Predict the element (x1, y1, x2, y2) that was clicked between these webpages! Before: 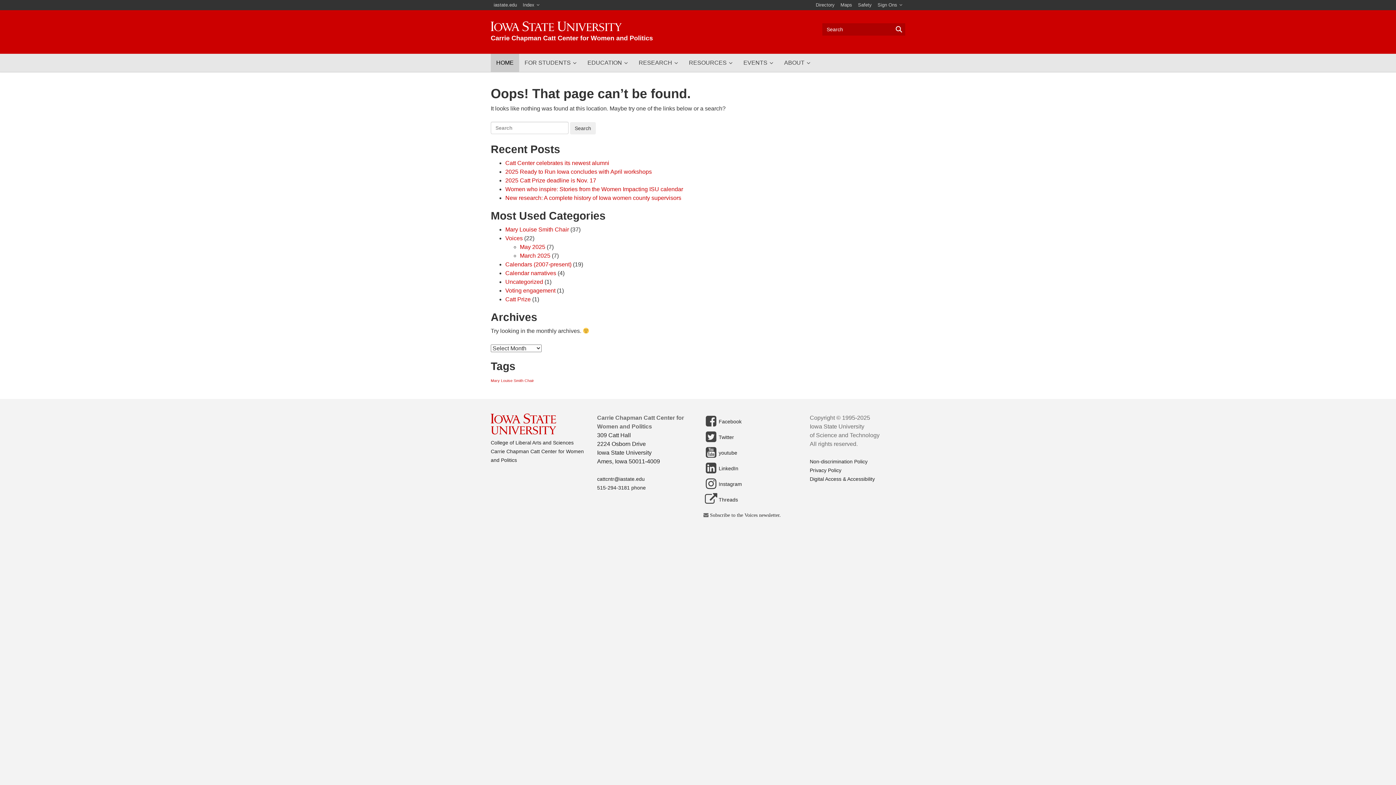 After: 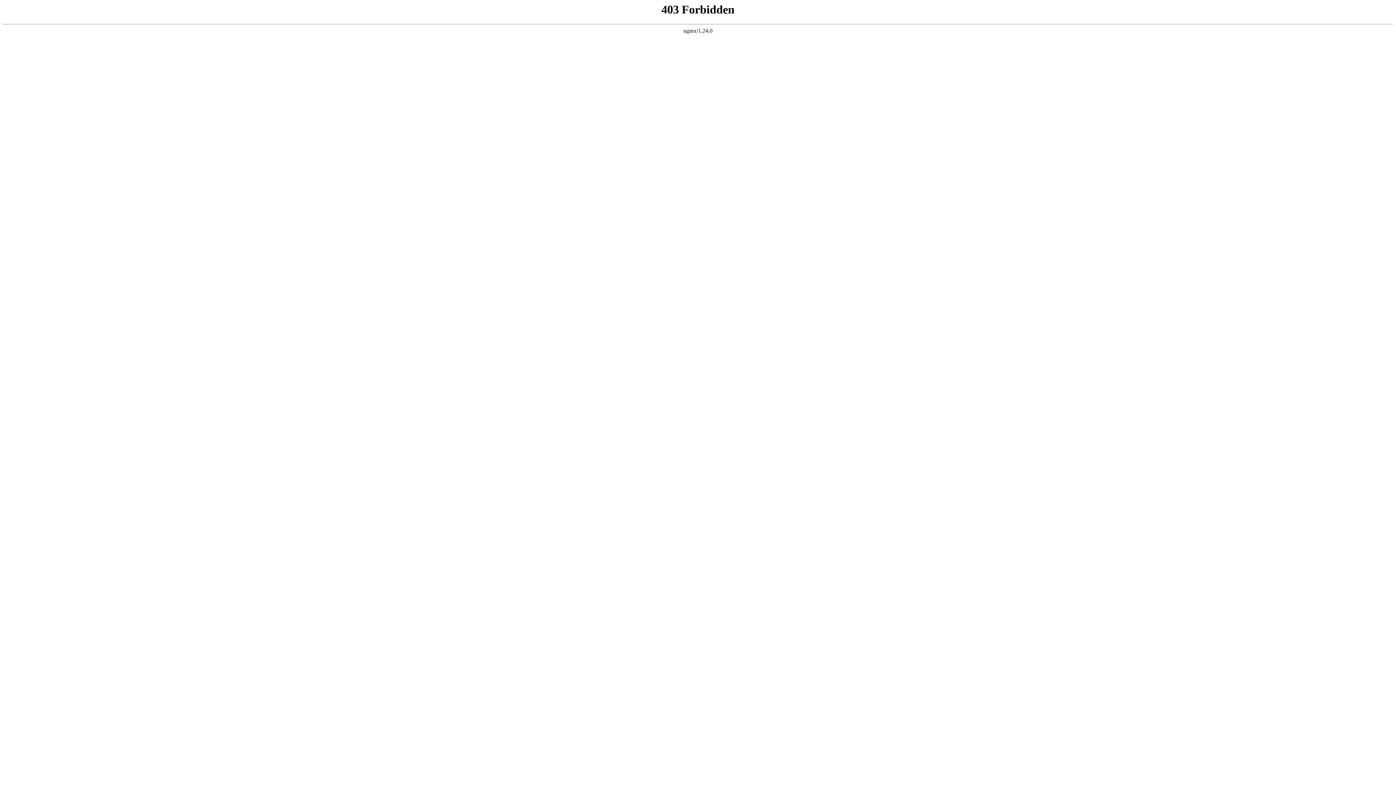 Action: label: Digital Access & Accessibility bbox: (810, 476, 875, 482)